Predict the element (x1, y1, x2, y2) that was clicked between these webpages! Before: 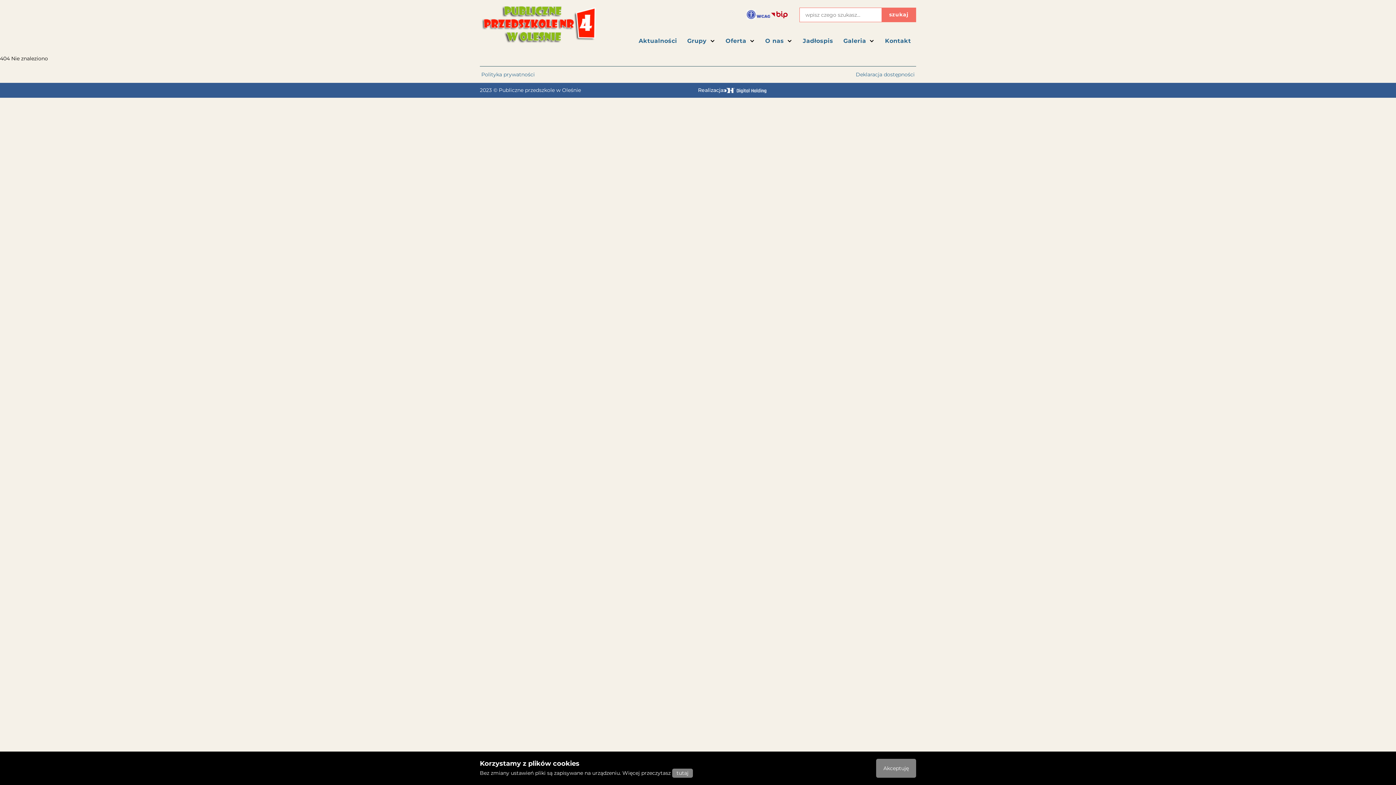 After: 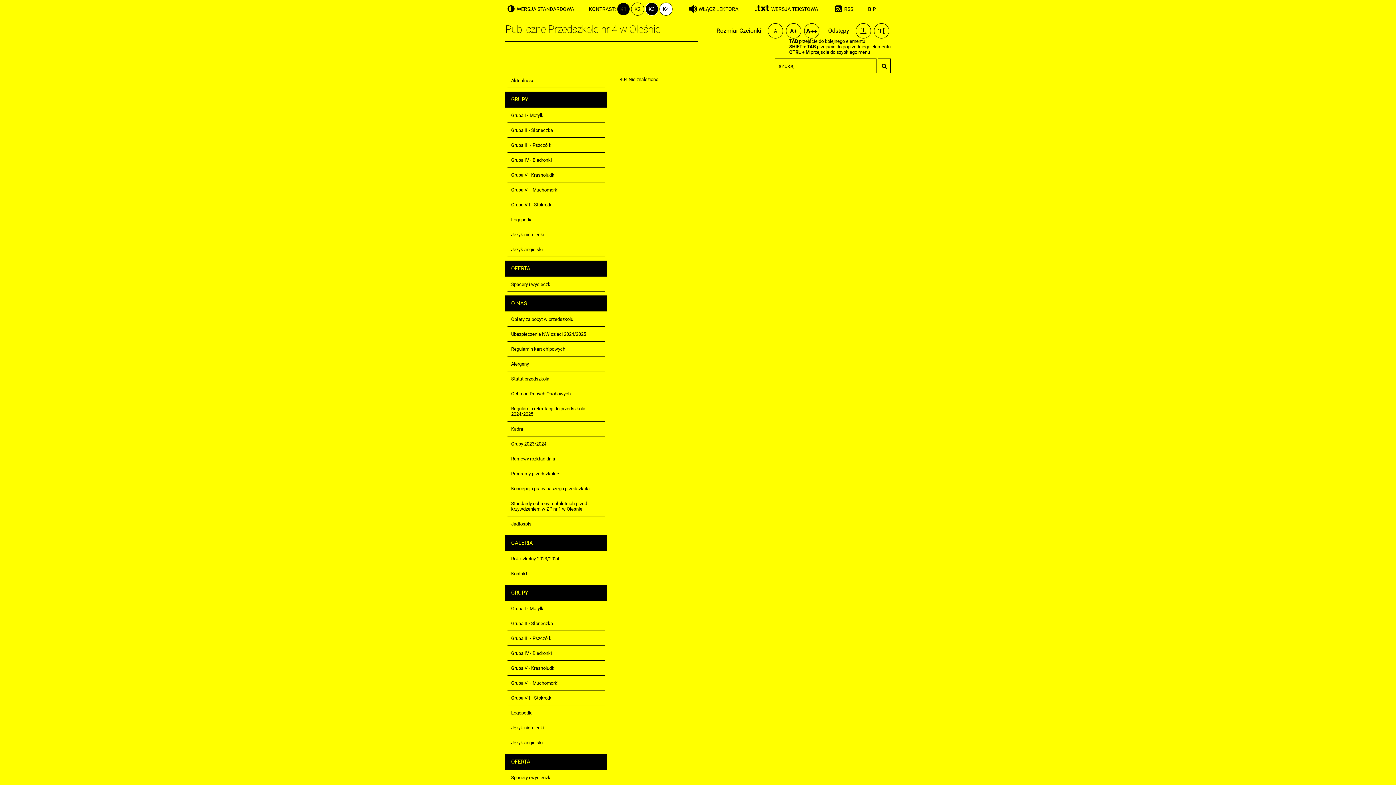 Action: bbox: (746, 9, 770, 19)